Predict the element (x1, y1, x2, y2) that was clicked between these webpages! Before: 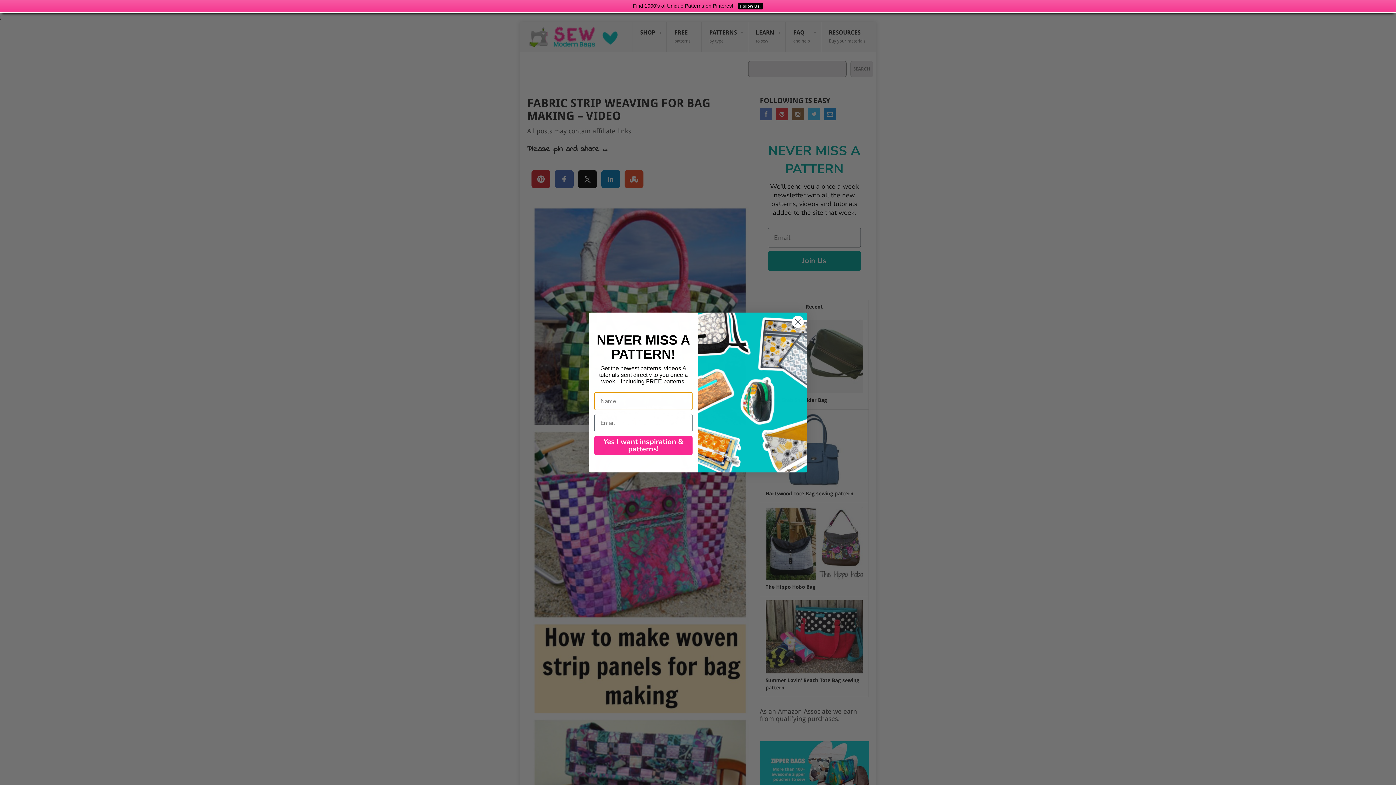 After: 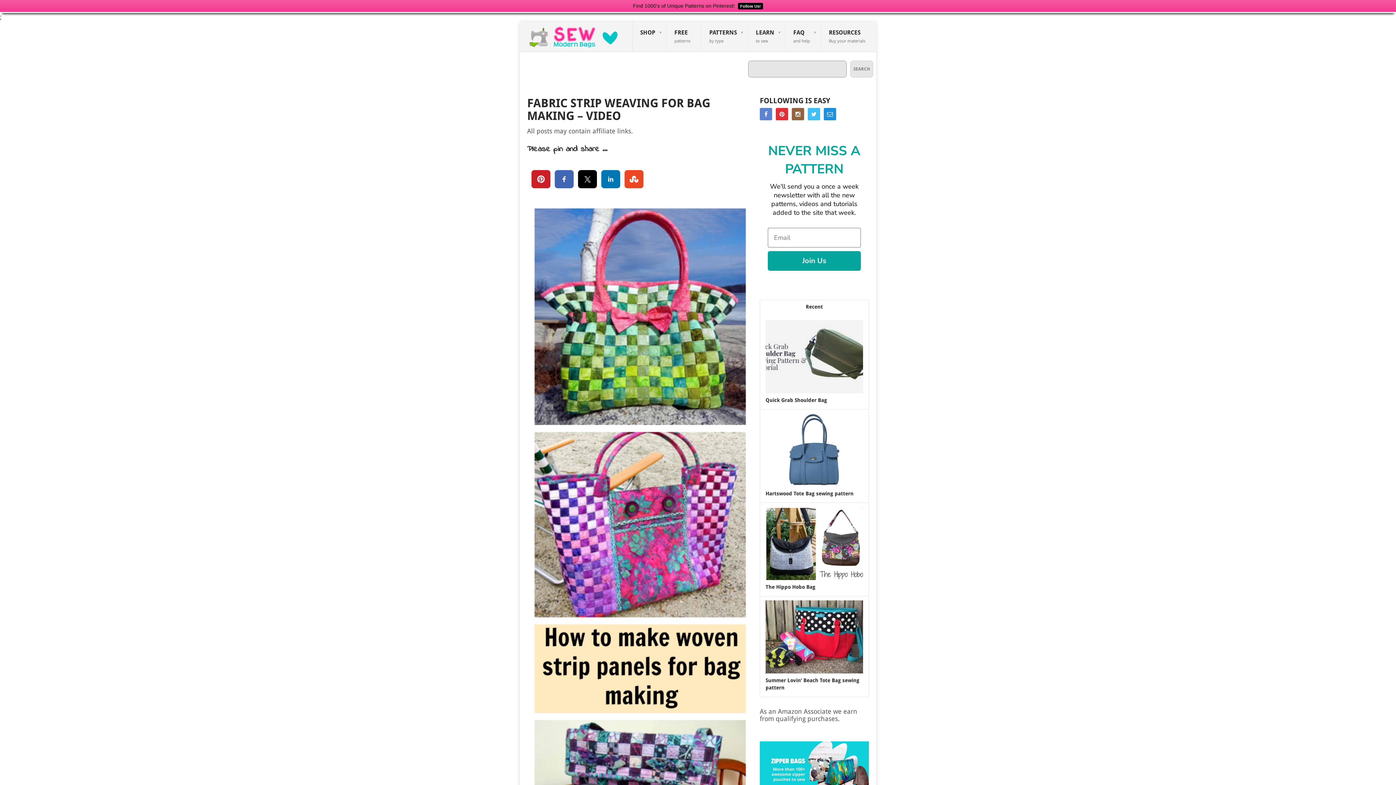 Action: bbox: (791, 315, 804, 328) label: Close dialog